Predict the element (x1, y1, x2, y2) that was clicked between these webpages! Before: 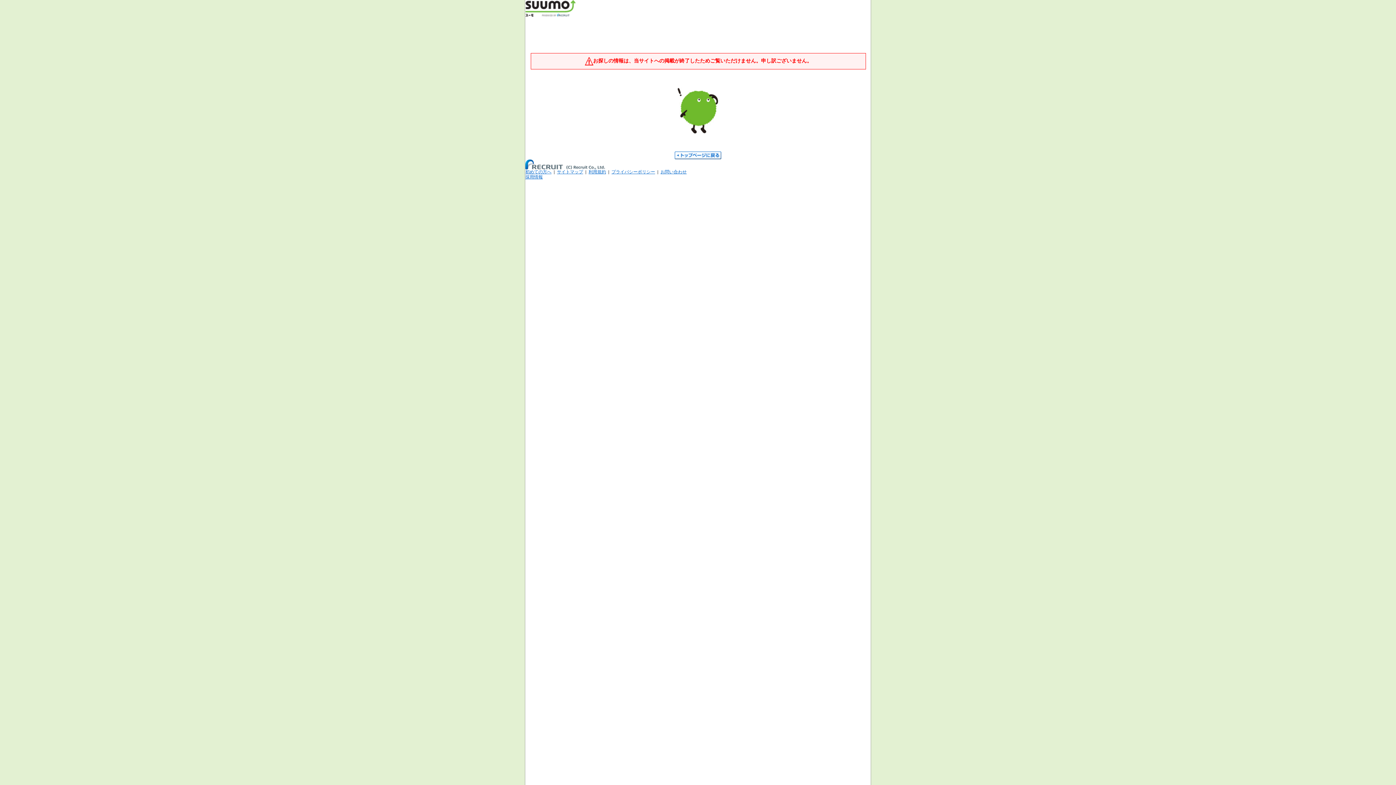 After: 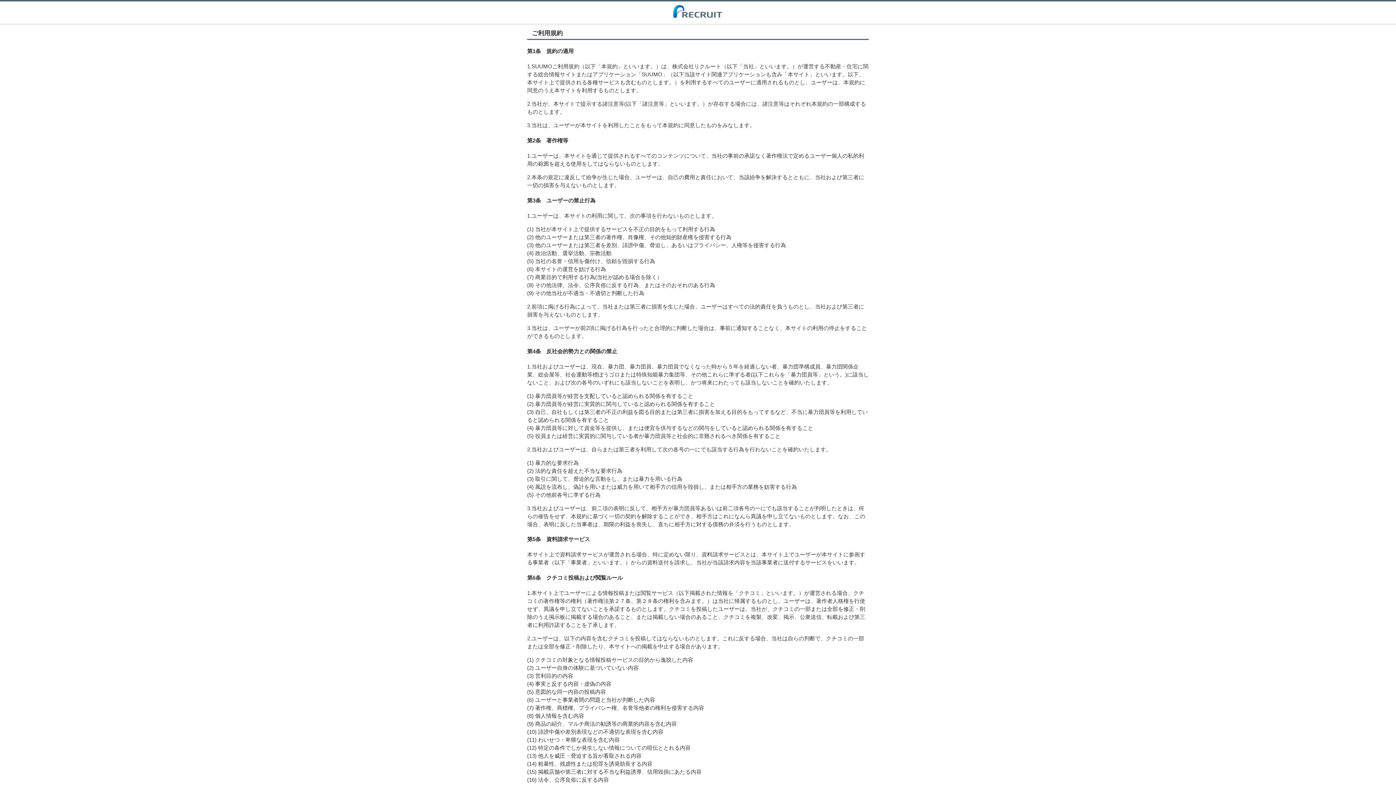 Action: bbox: (588, 169, 606, 174) label: 利用規約